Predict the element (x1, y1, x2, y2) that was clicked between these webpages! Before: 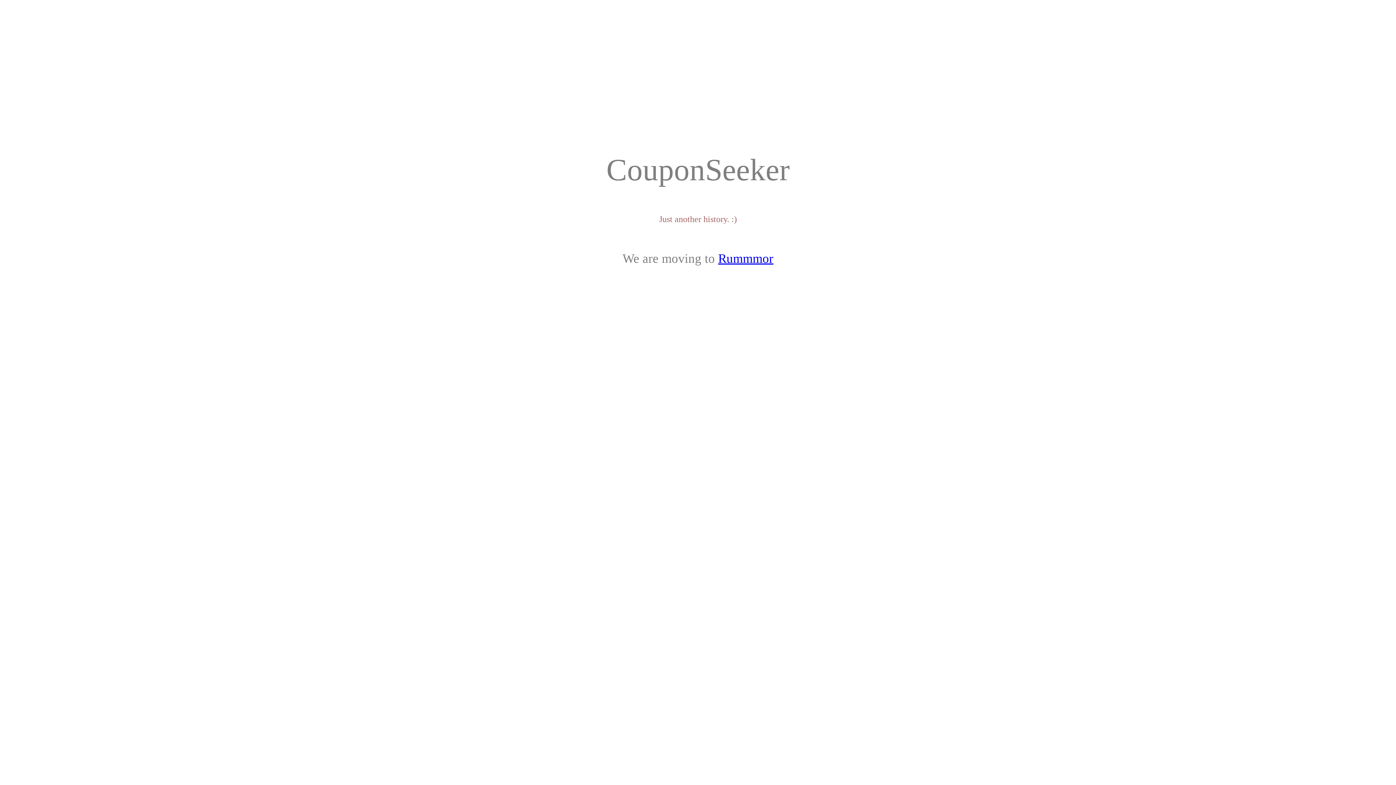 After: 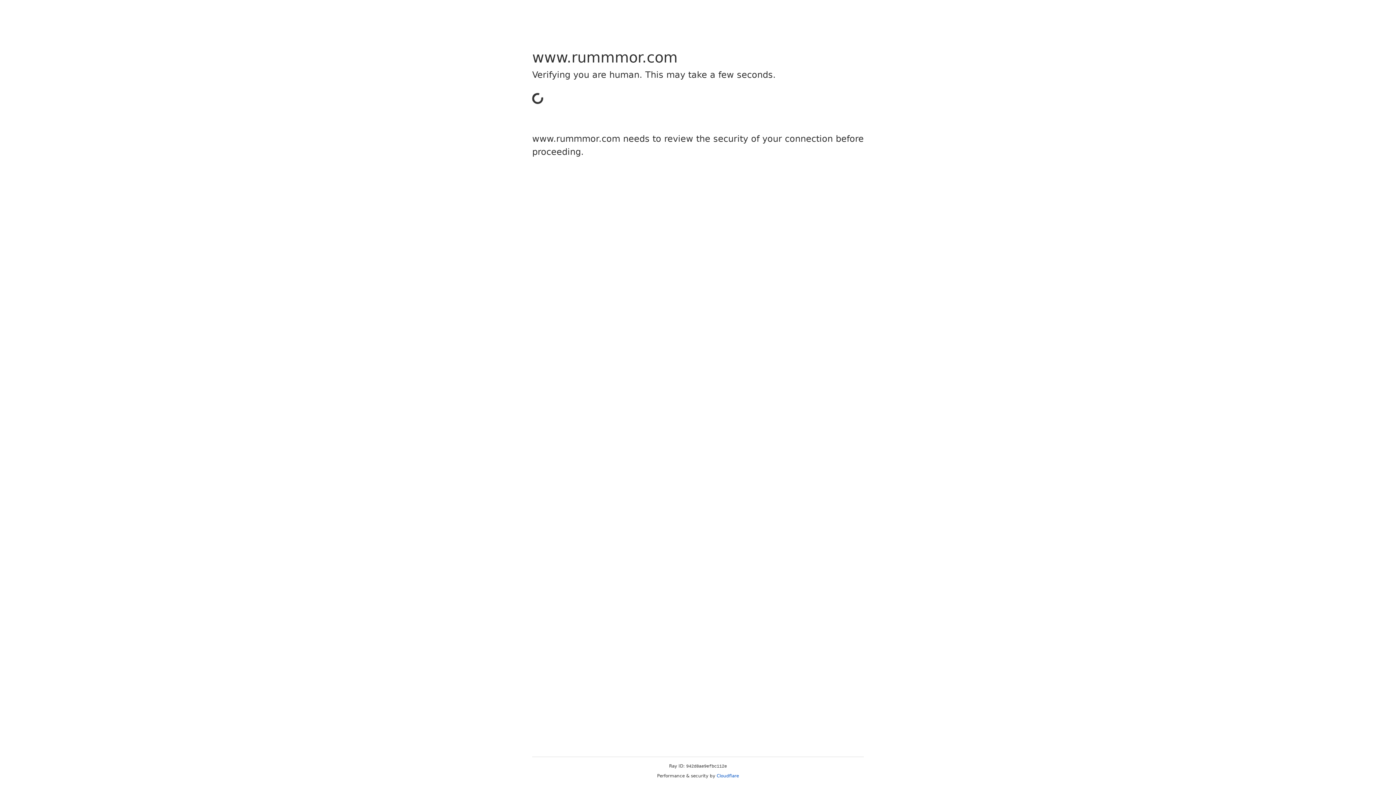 Action: bbox: (718, 251, 773, 265) label: Rummmor